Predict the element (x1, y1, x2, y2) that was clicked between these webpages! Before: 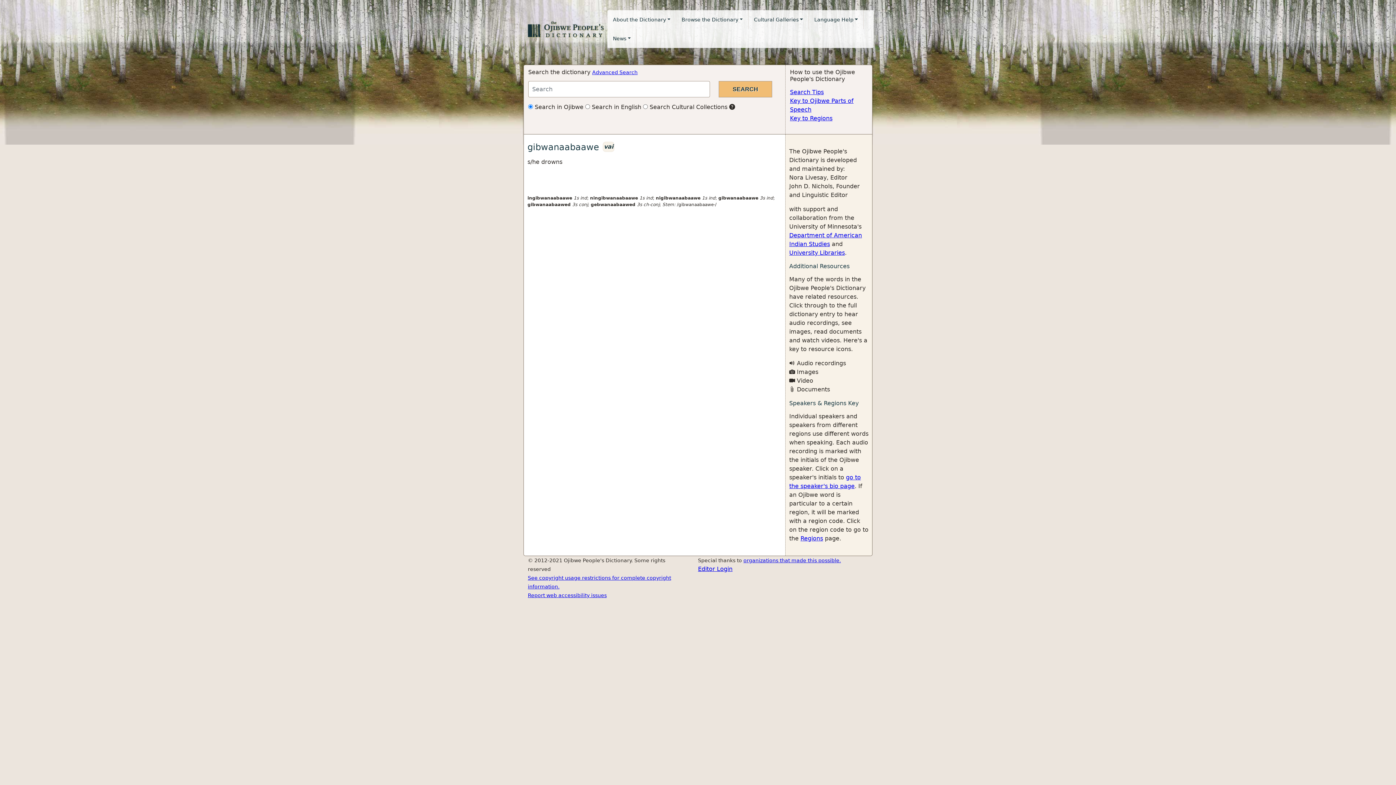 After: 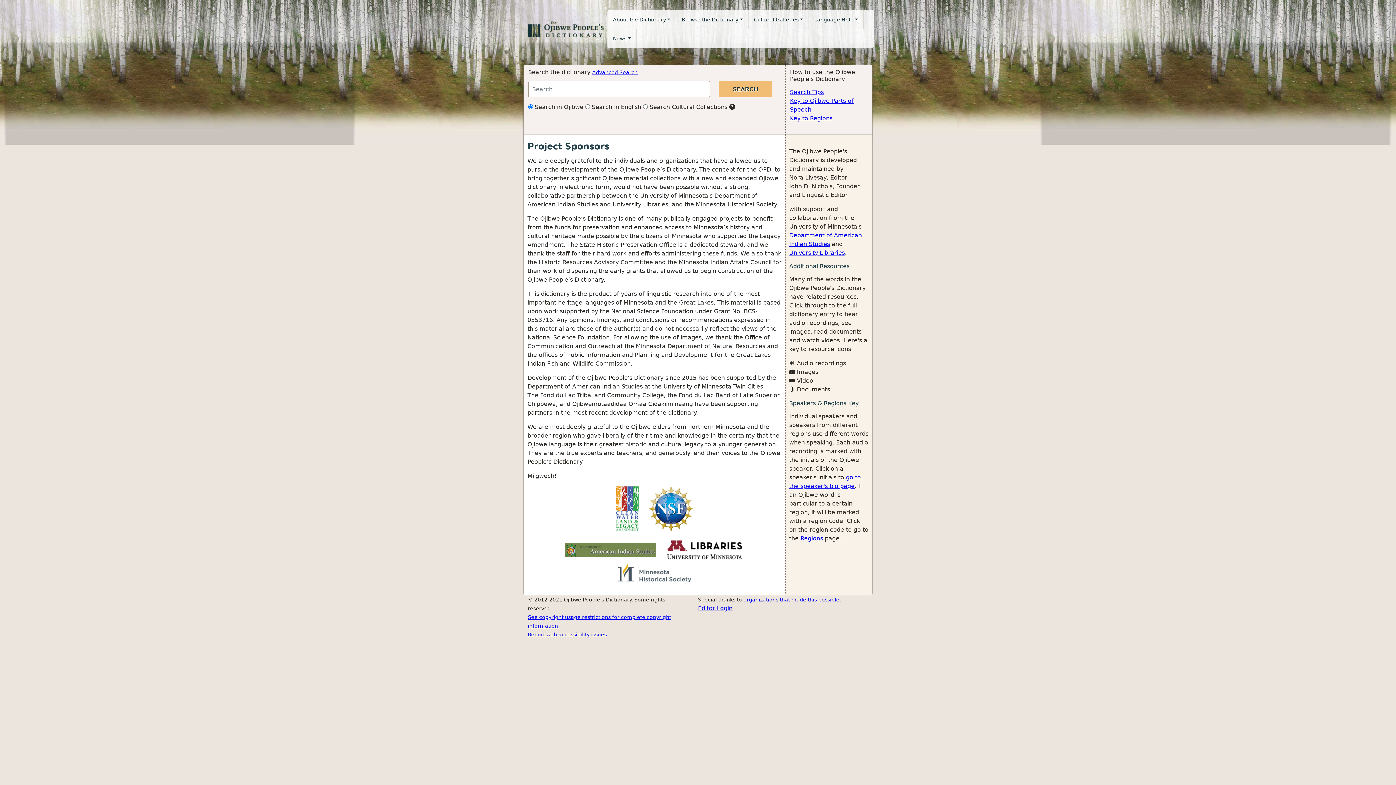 Action: bbox: (743, 557, 841, 563) label: organizations that made this possible.